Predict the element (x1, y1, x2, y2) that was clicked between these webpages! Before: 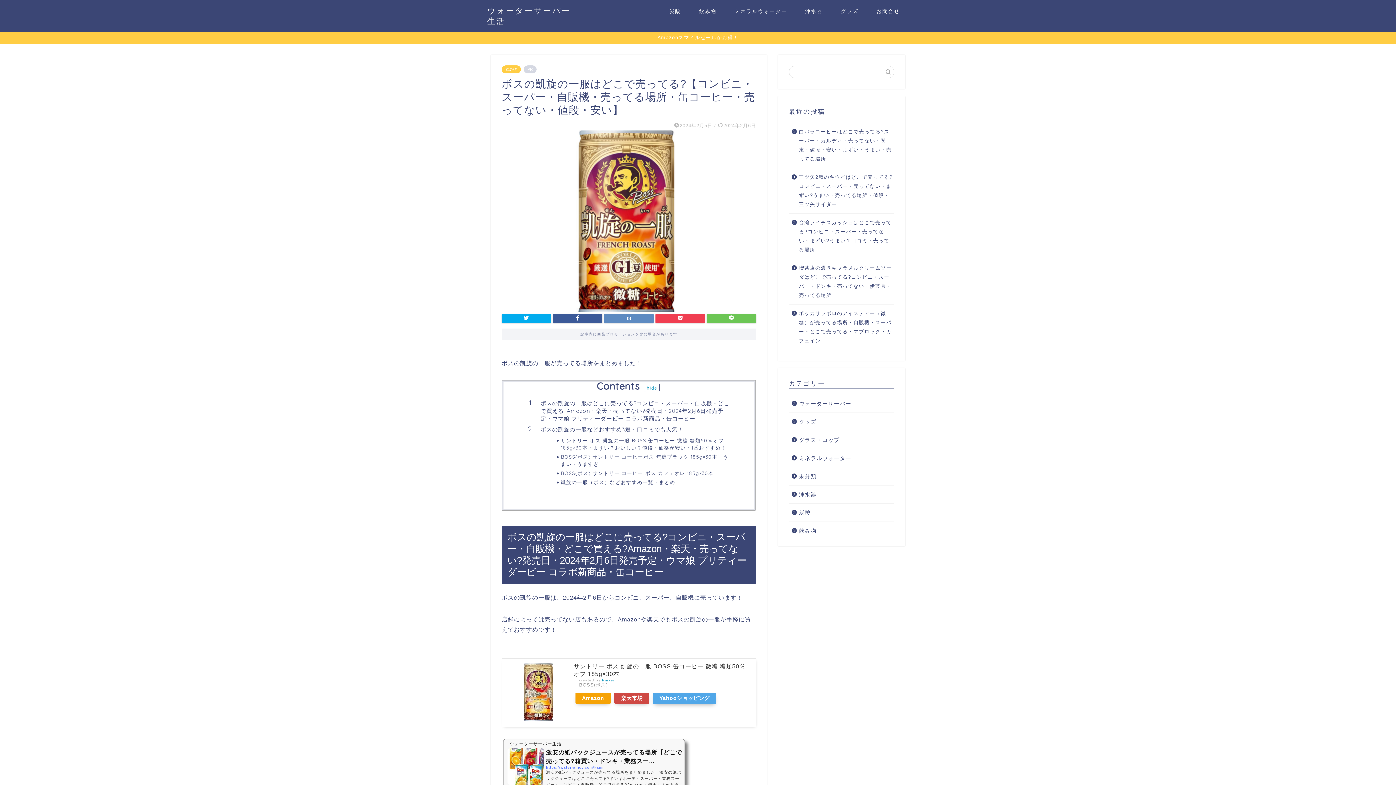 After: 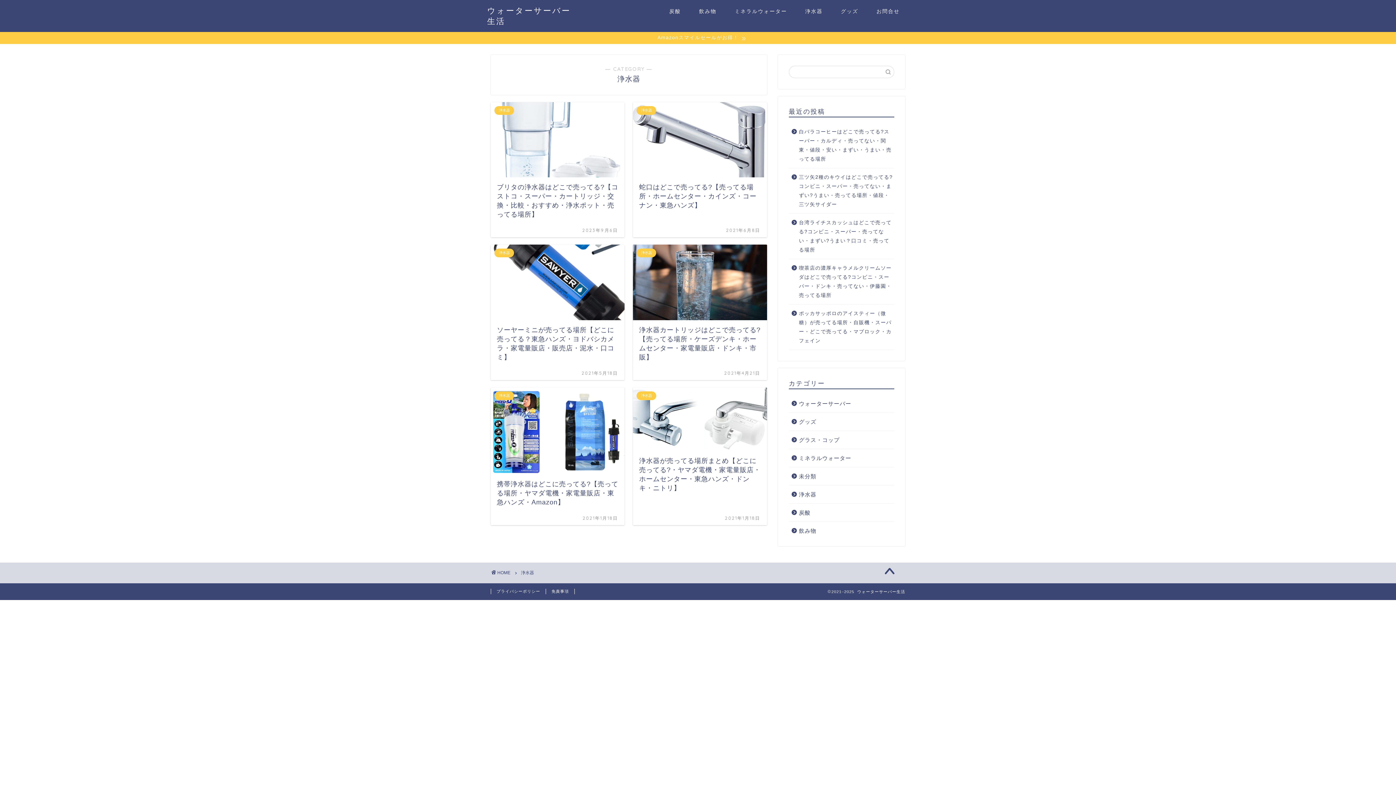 Action: bbox: (796, 5, 832, 20) label: 浄水器